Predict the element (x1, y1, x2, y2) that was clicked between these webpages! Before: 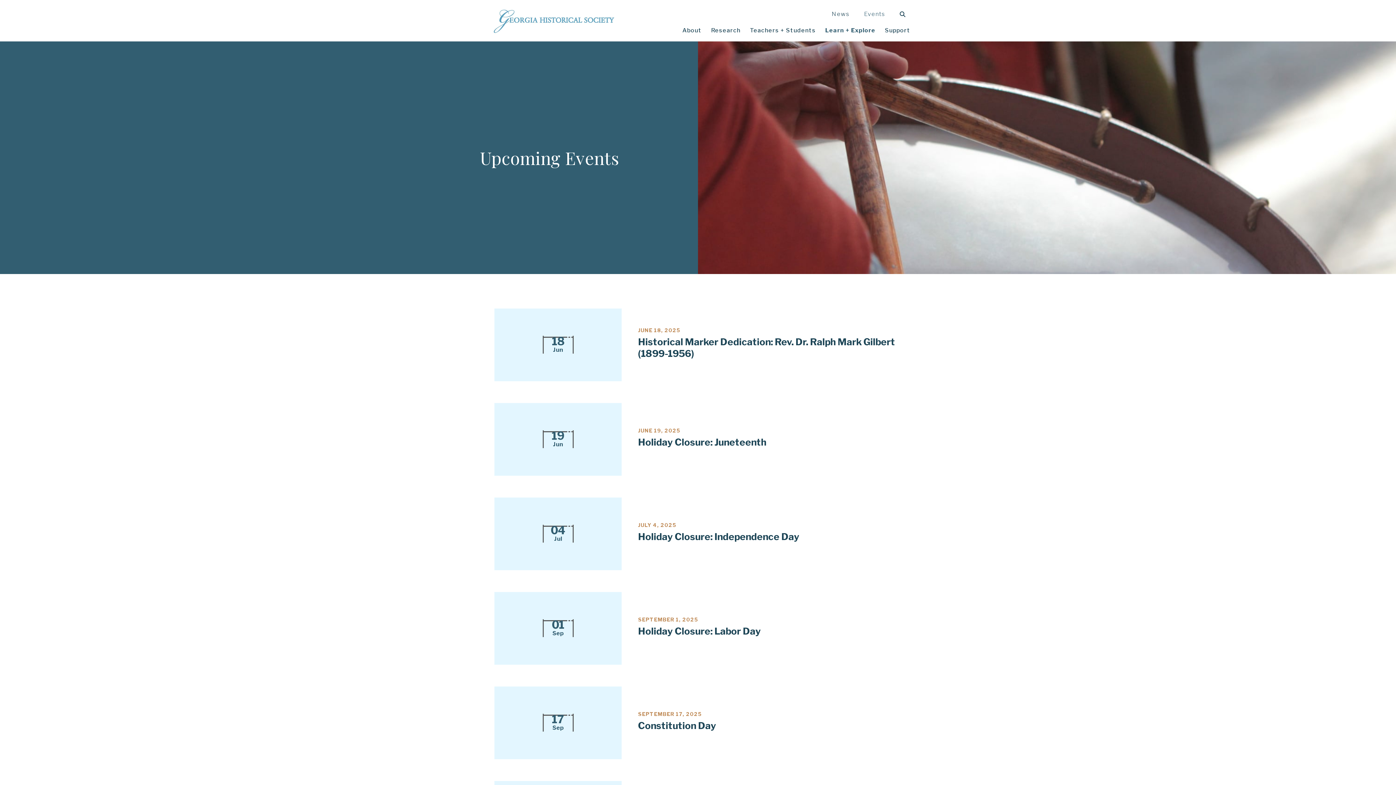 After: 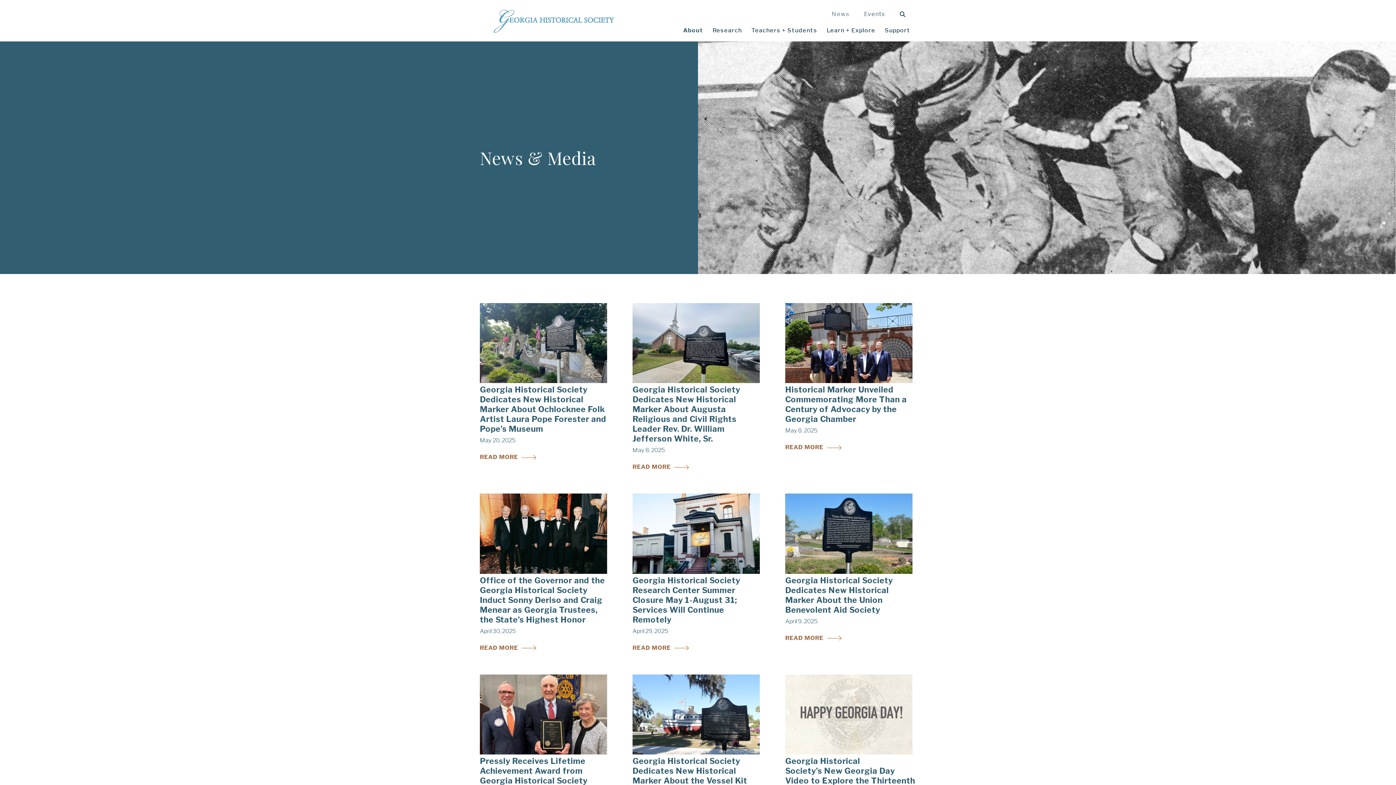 Action: label: News bbox: (824, 5, 856, 22)